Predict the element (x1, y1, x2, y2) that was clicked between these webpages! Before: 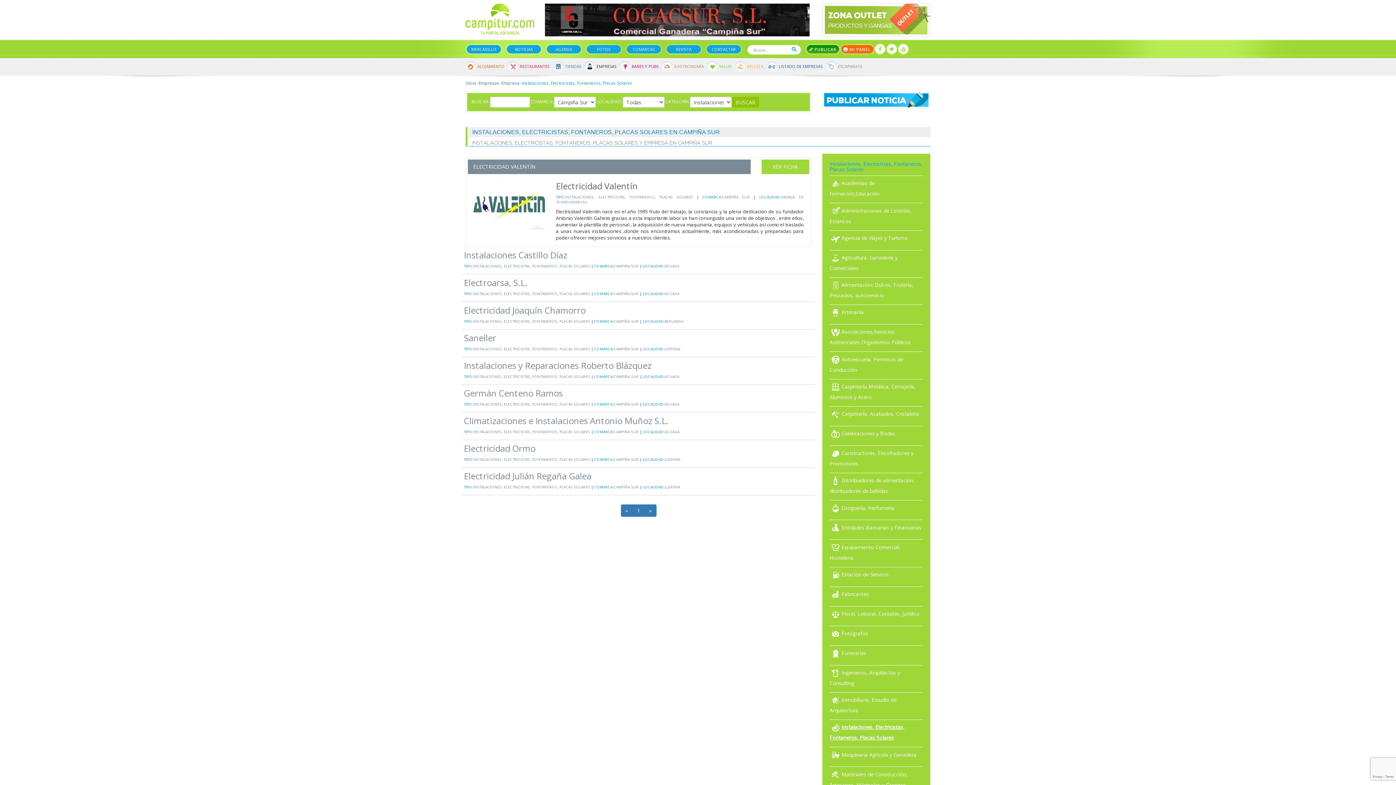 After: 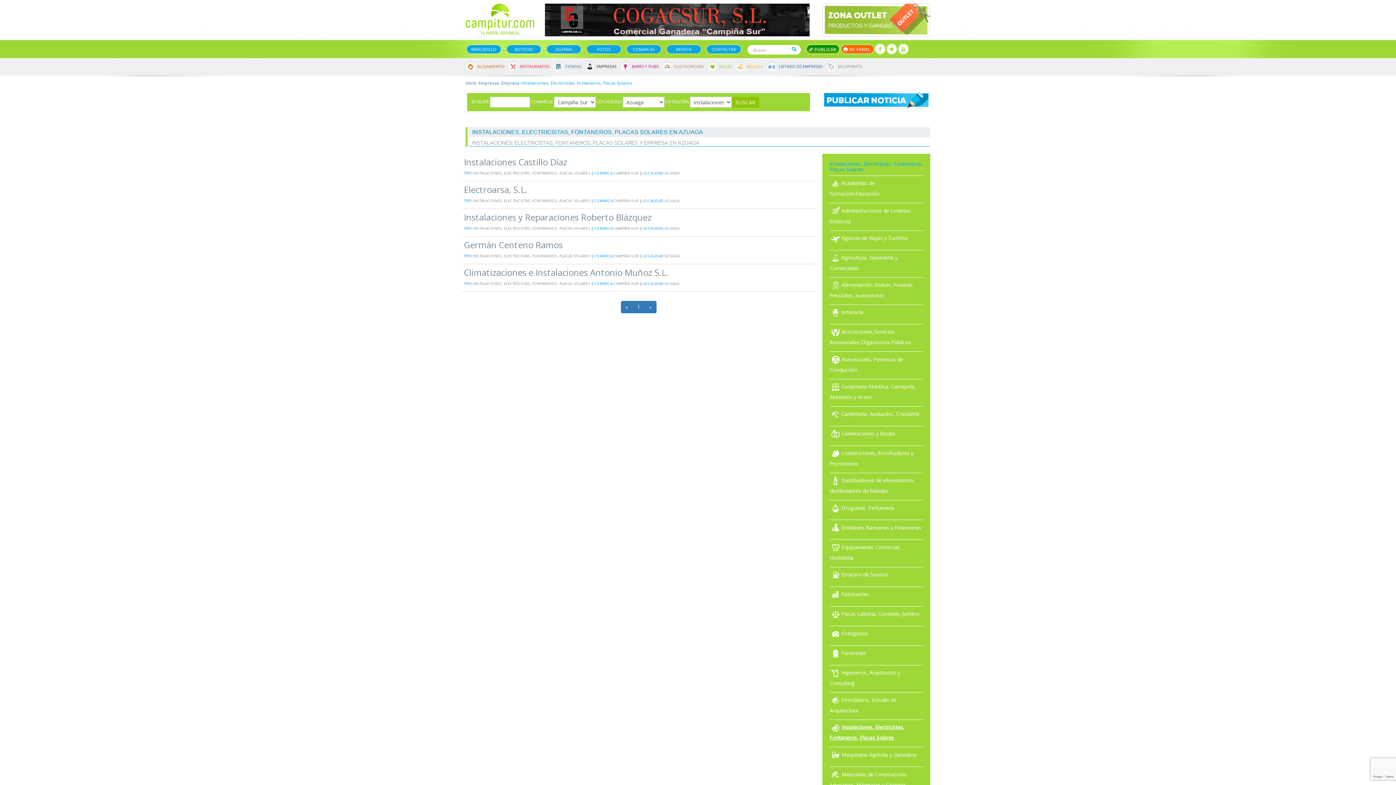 Action: label: AZUAGA bbox: (664, 374, 679, 379)